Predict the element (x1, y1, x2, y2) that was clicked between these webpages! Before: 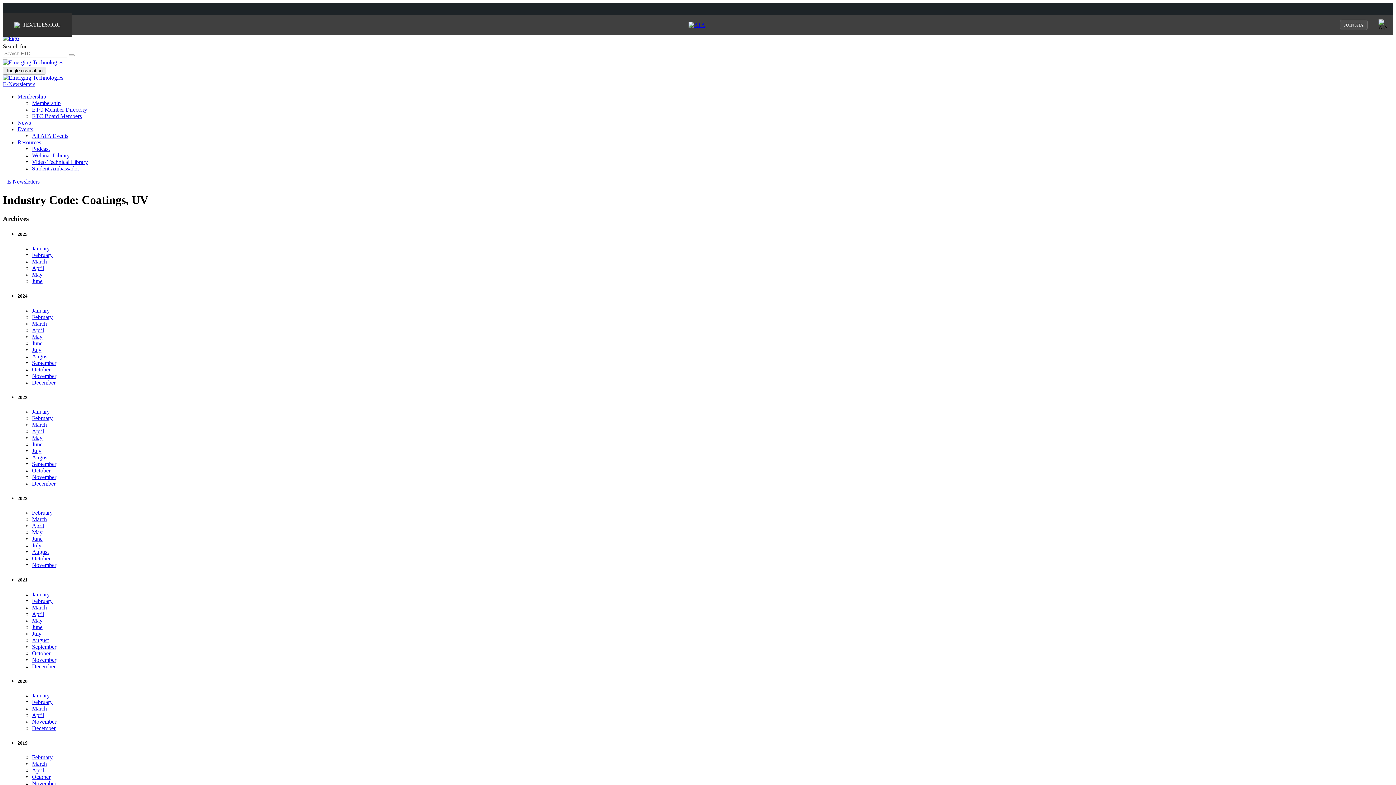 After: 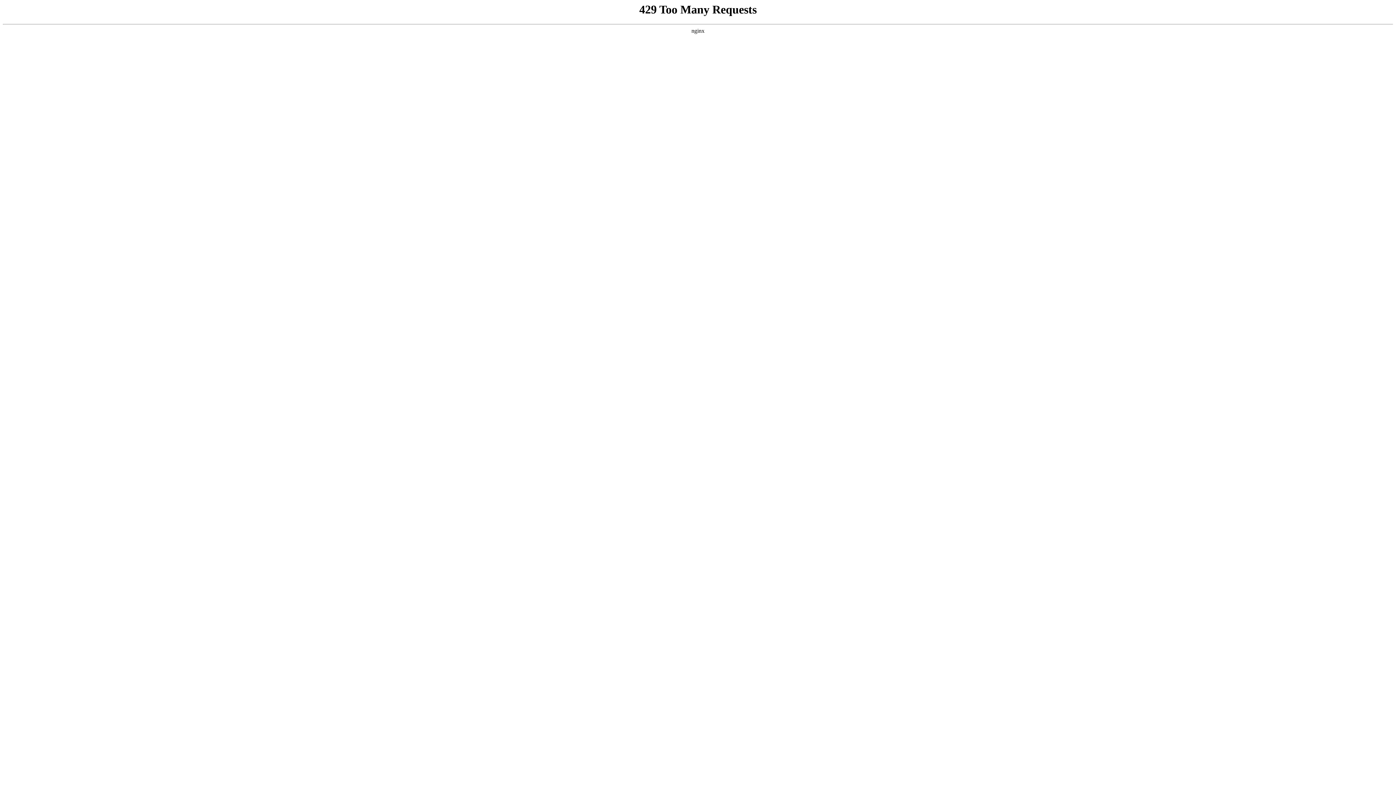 Action: bbox: (32, 536, 42, 542) label: June